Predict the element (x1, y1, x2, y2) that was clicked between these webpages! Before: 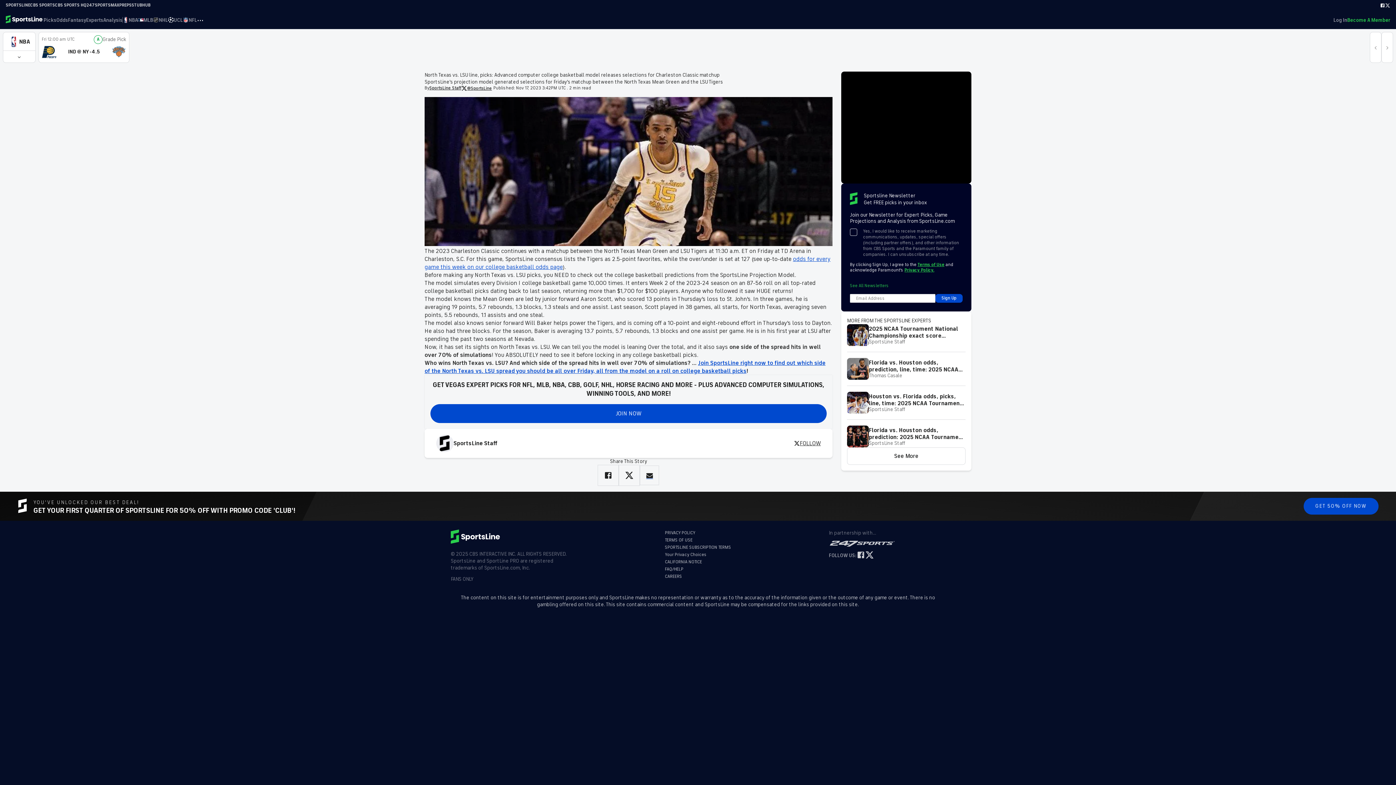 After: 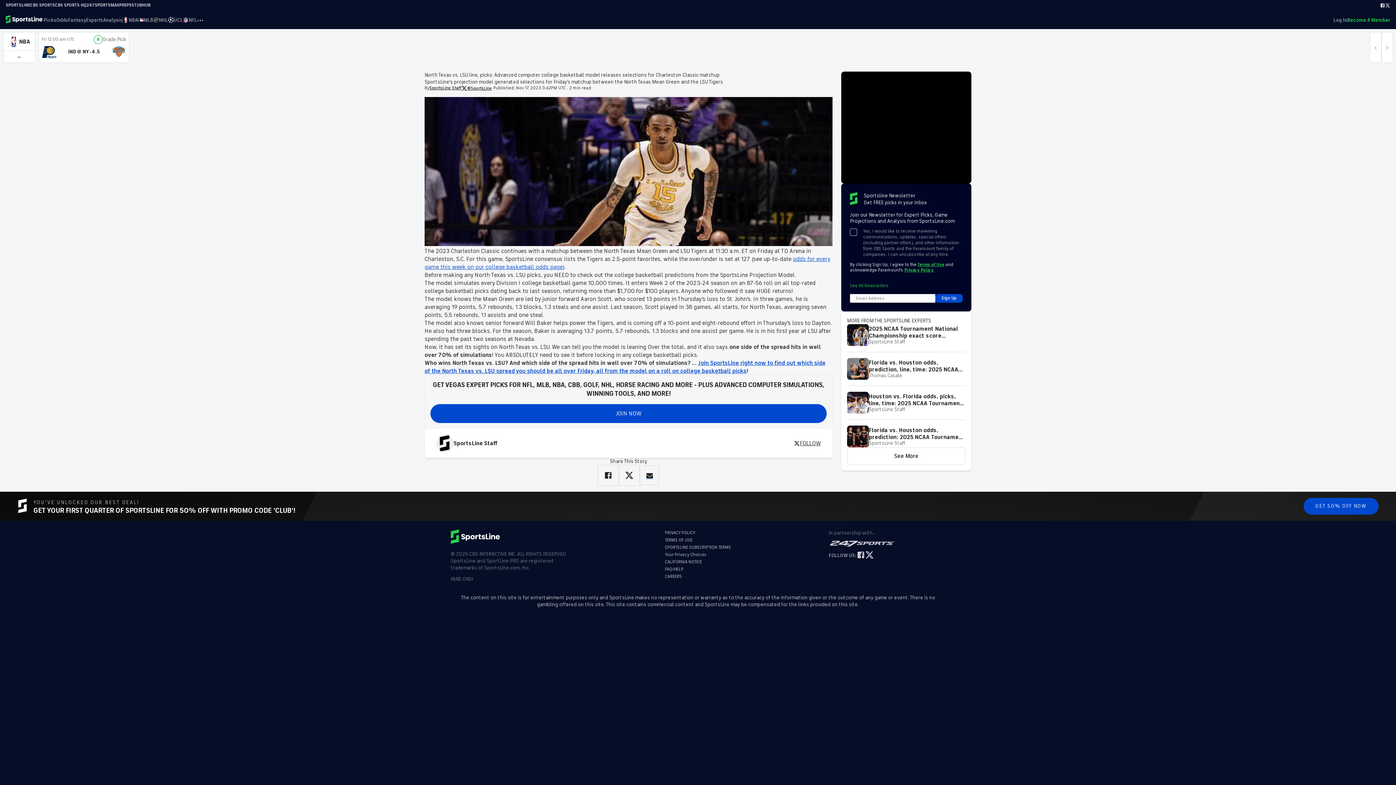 Action: label: FOLLOW bbox: (794, 435, 821, 452)